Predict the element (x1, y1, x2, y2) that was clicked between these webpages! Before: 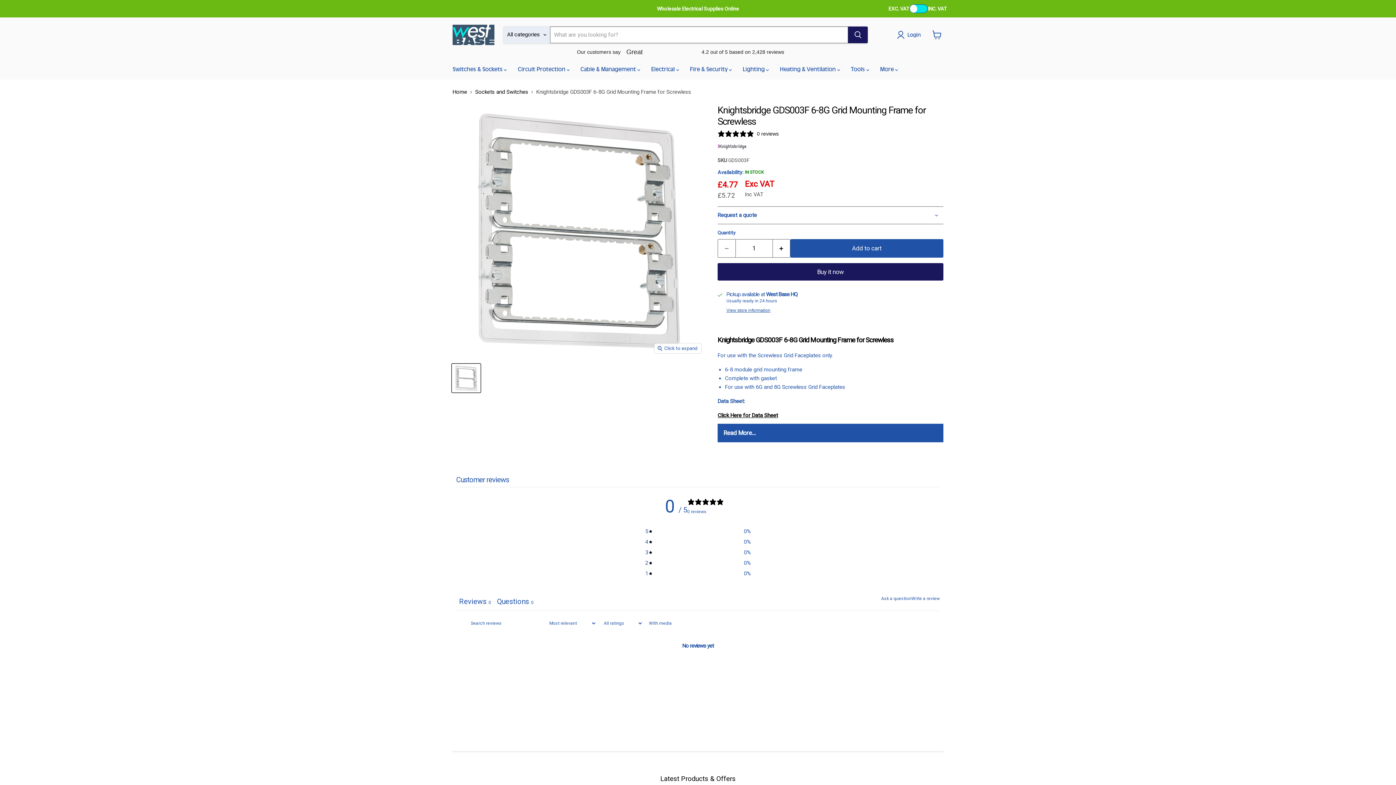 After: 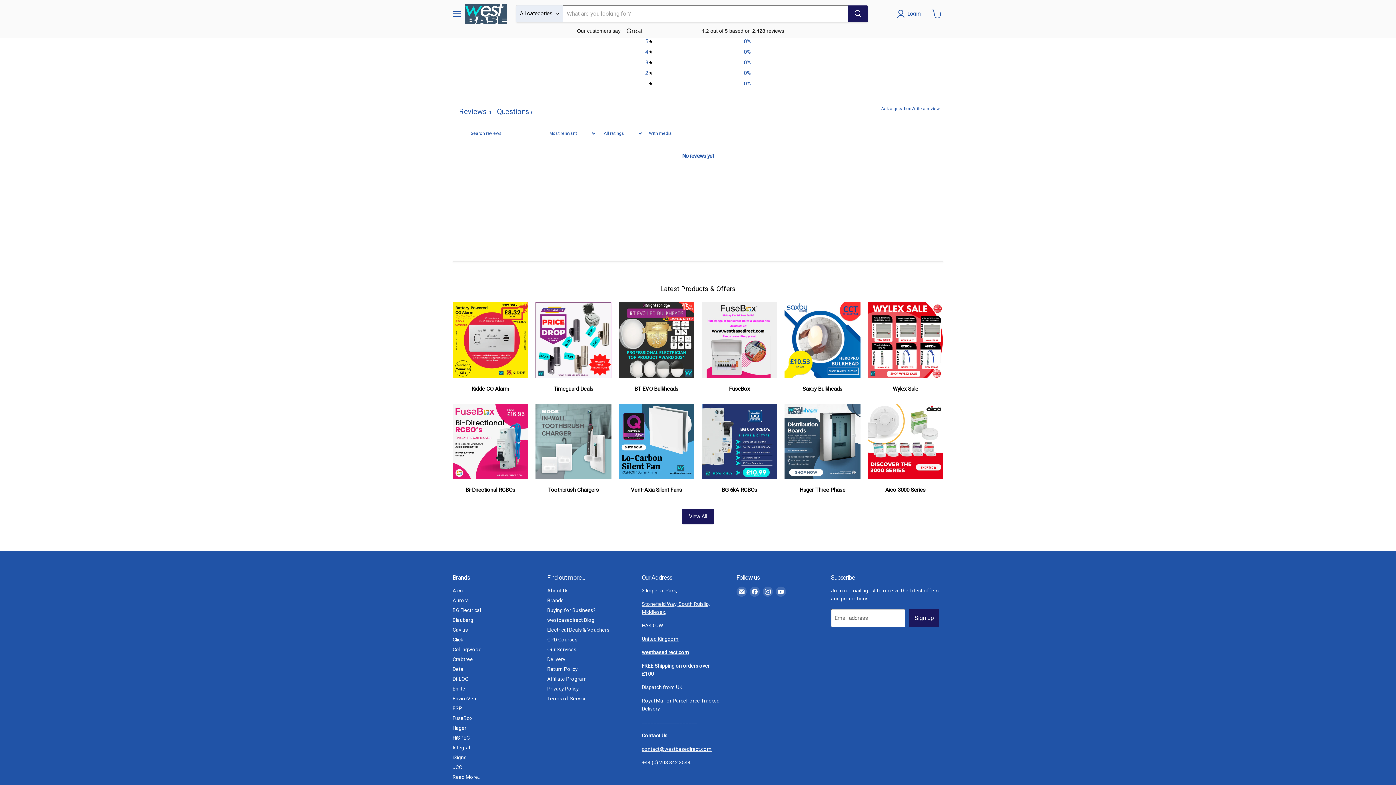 Action: label: null stars, 0 ratings bbox: (717, 130, 778, 137)